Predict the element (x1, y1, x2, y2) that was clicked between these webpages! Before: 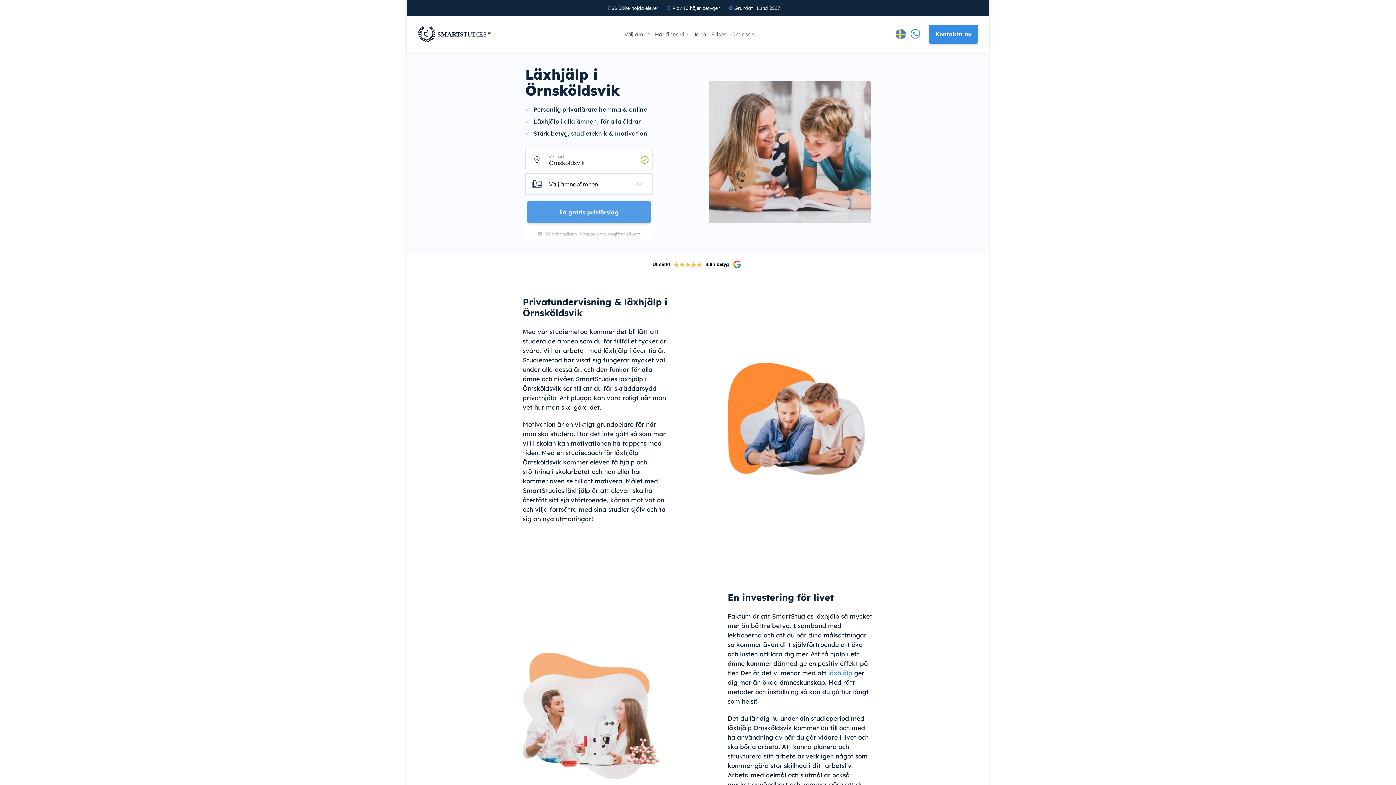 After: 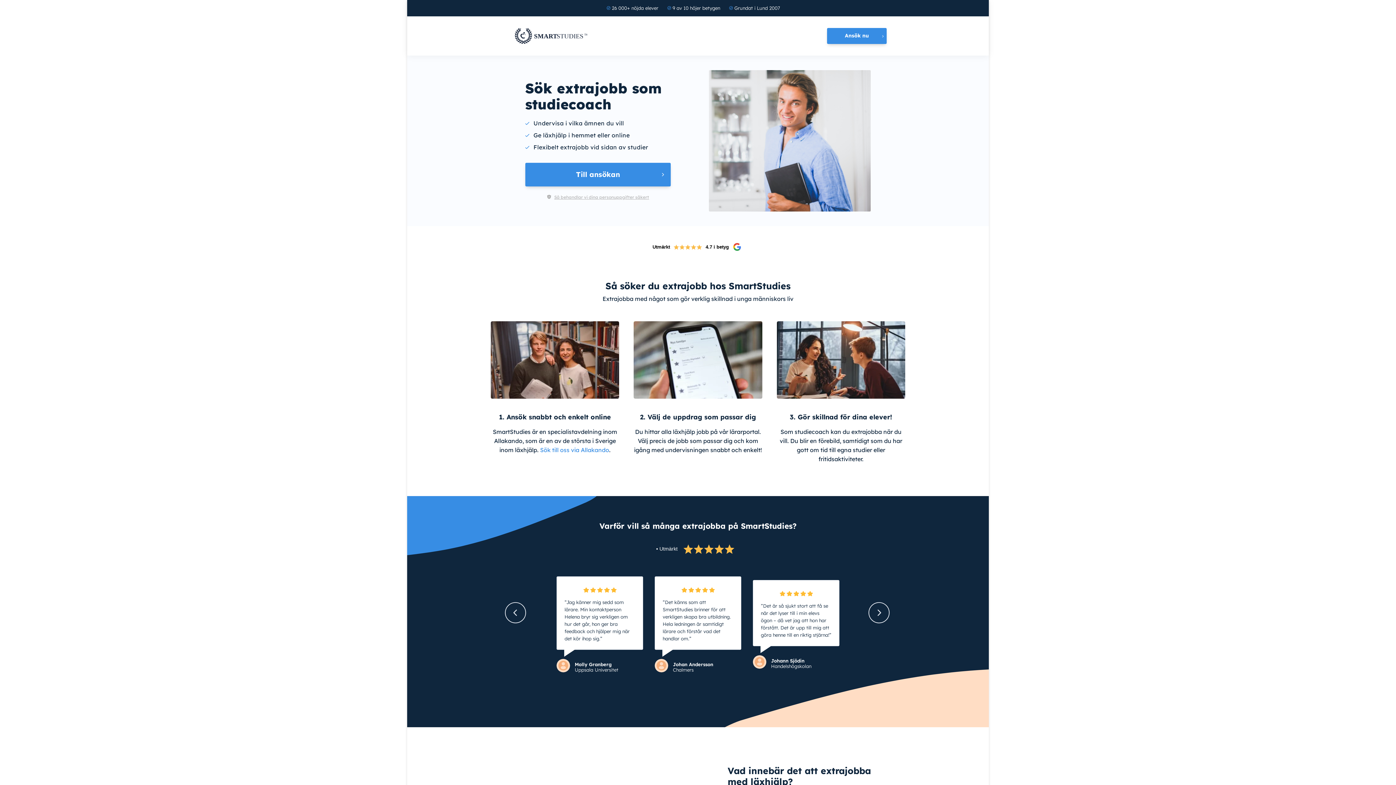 Action: bbox: (693, 27, 706, 40) label: Jobb